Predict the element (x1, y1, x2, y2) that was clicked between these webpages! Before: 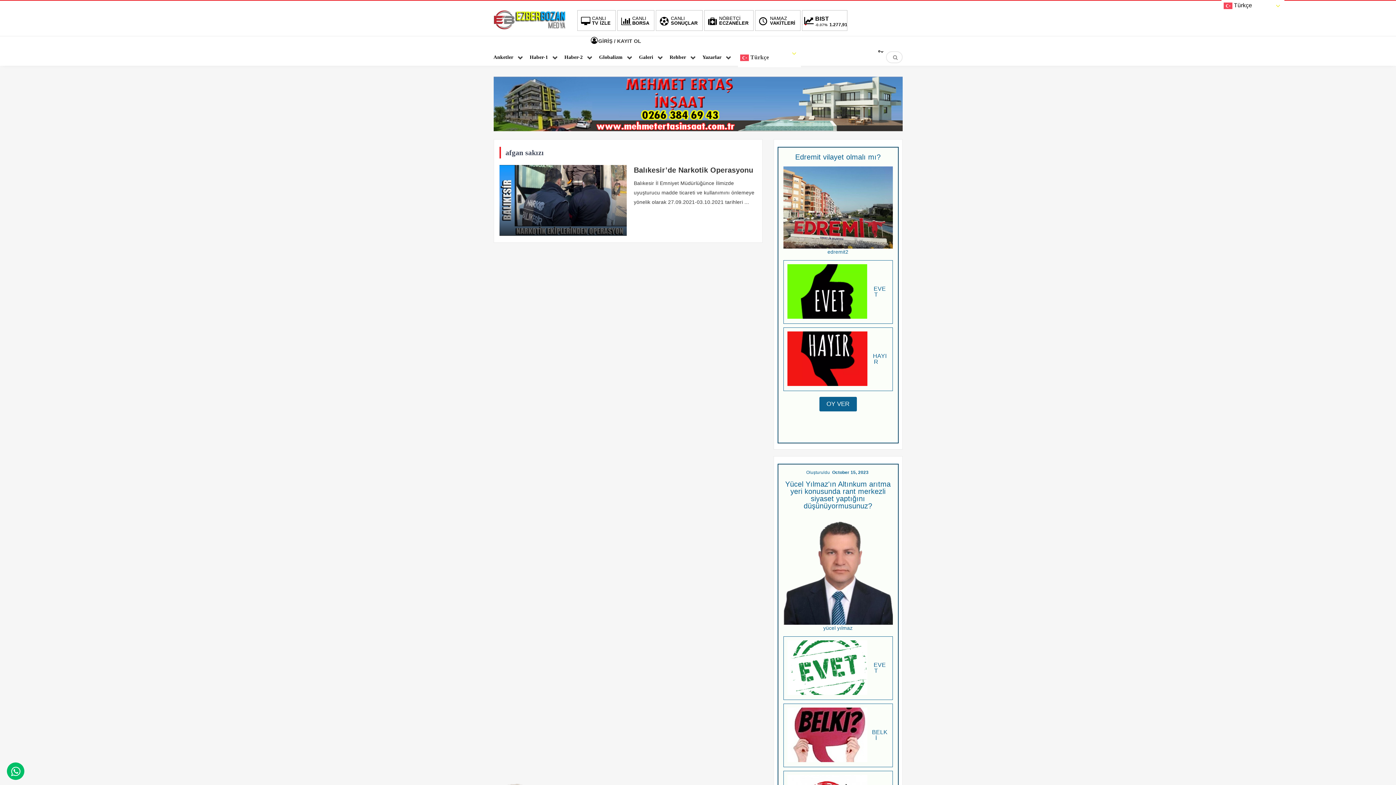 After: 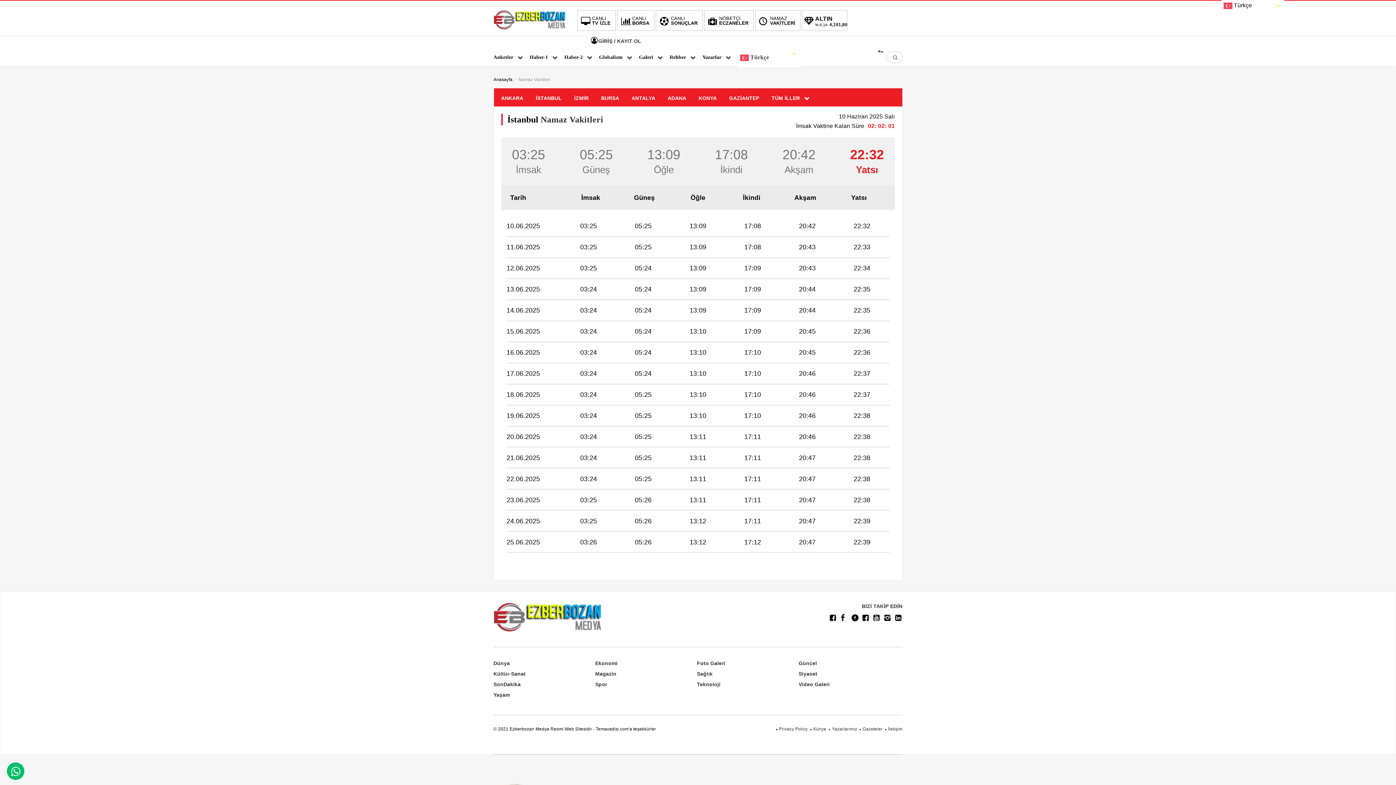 Action: label: NAMAZ
VAKİTLERİ bbox: (755, 10, 800, 30)